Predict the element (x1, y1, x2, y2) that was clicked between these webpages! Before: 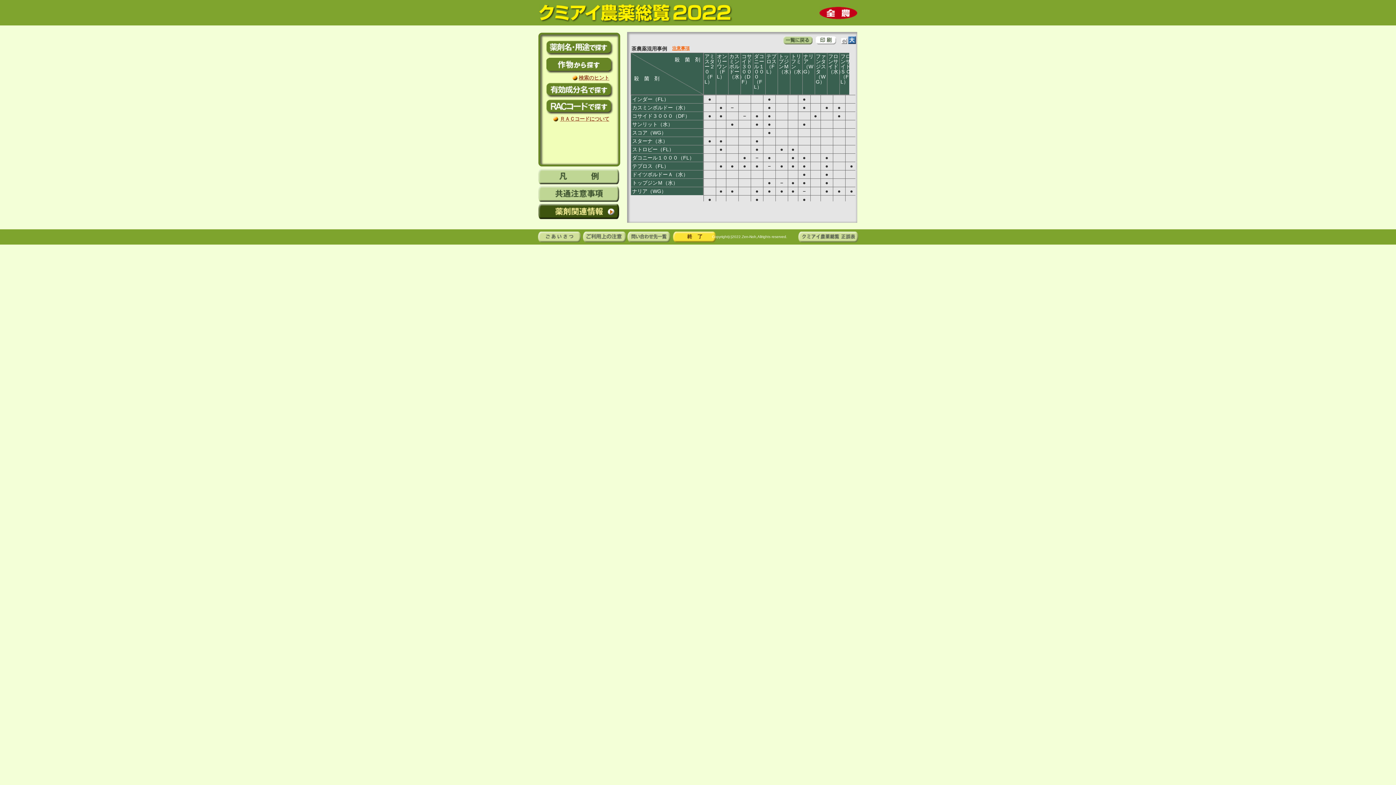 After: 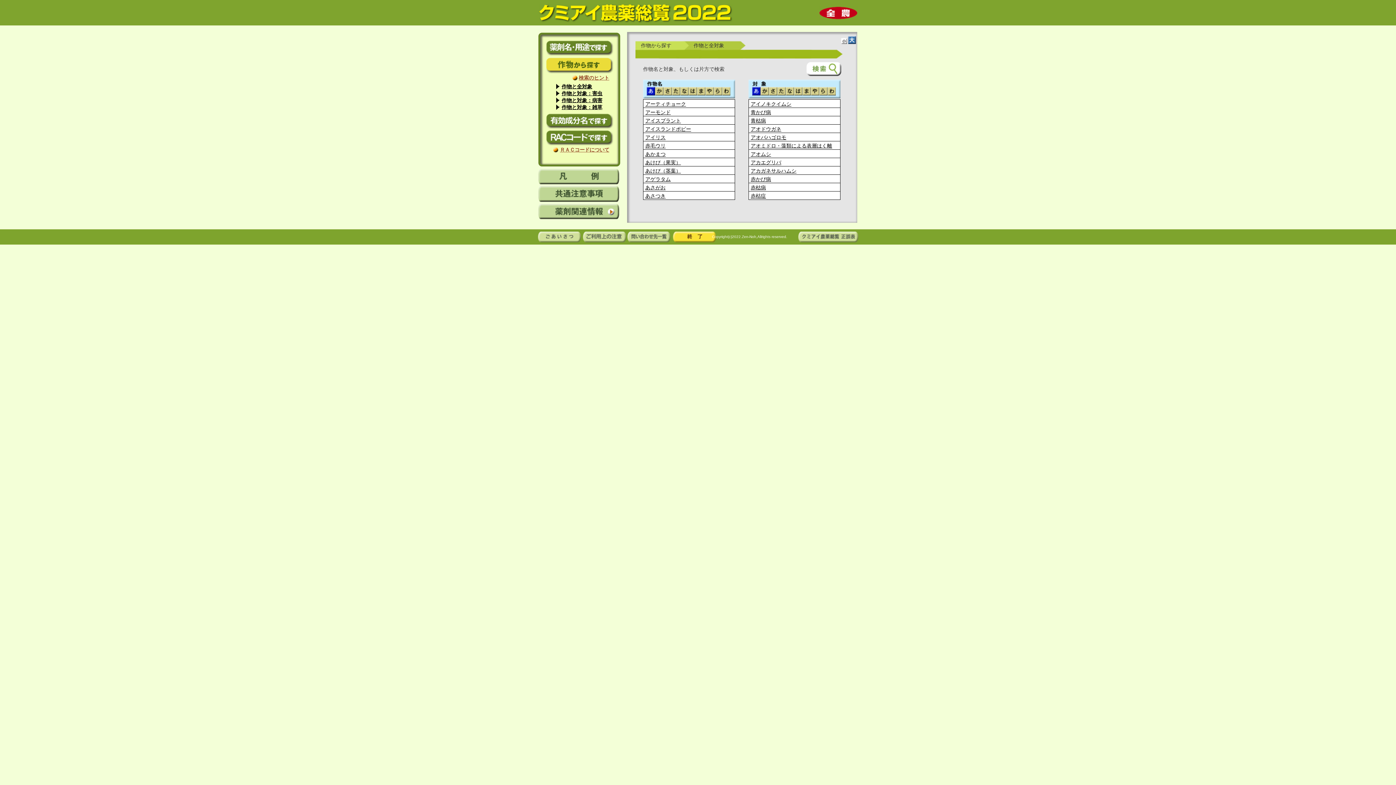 Action: bbox: (546, 57, 613, 63)